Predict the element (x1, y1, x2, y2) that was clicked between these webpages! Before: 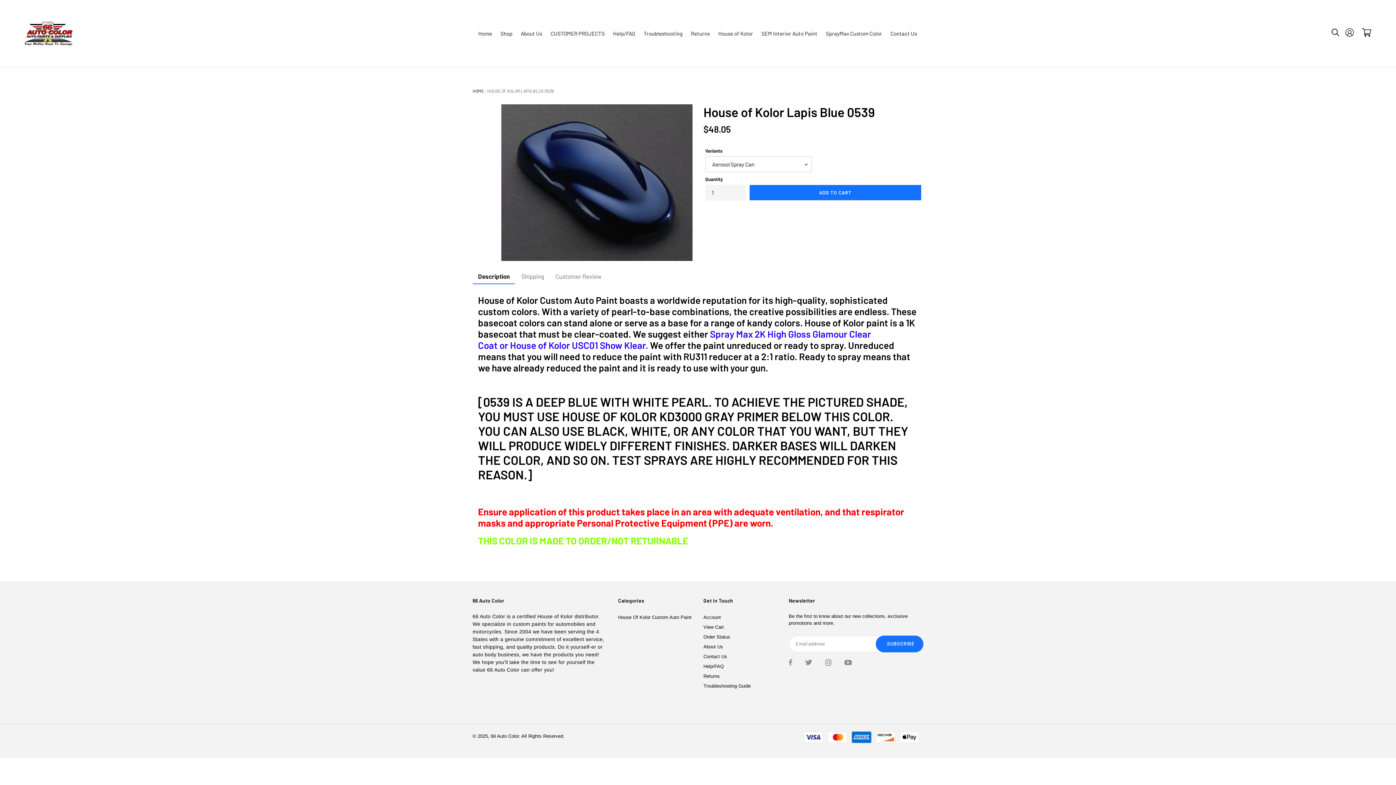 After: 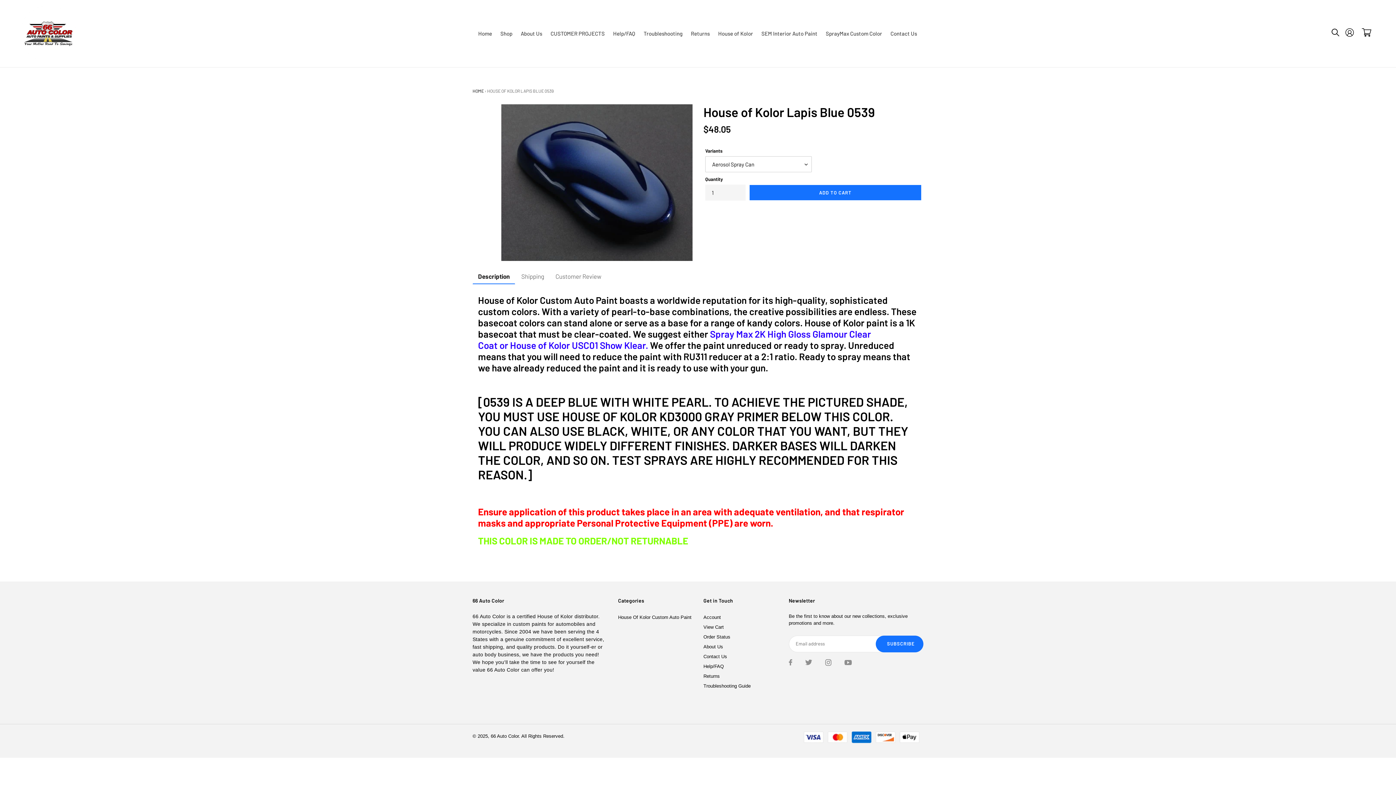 Action: label: Description bbox: (472, 269, 515, 284)